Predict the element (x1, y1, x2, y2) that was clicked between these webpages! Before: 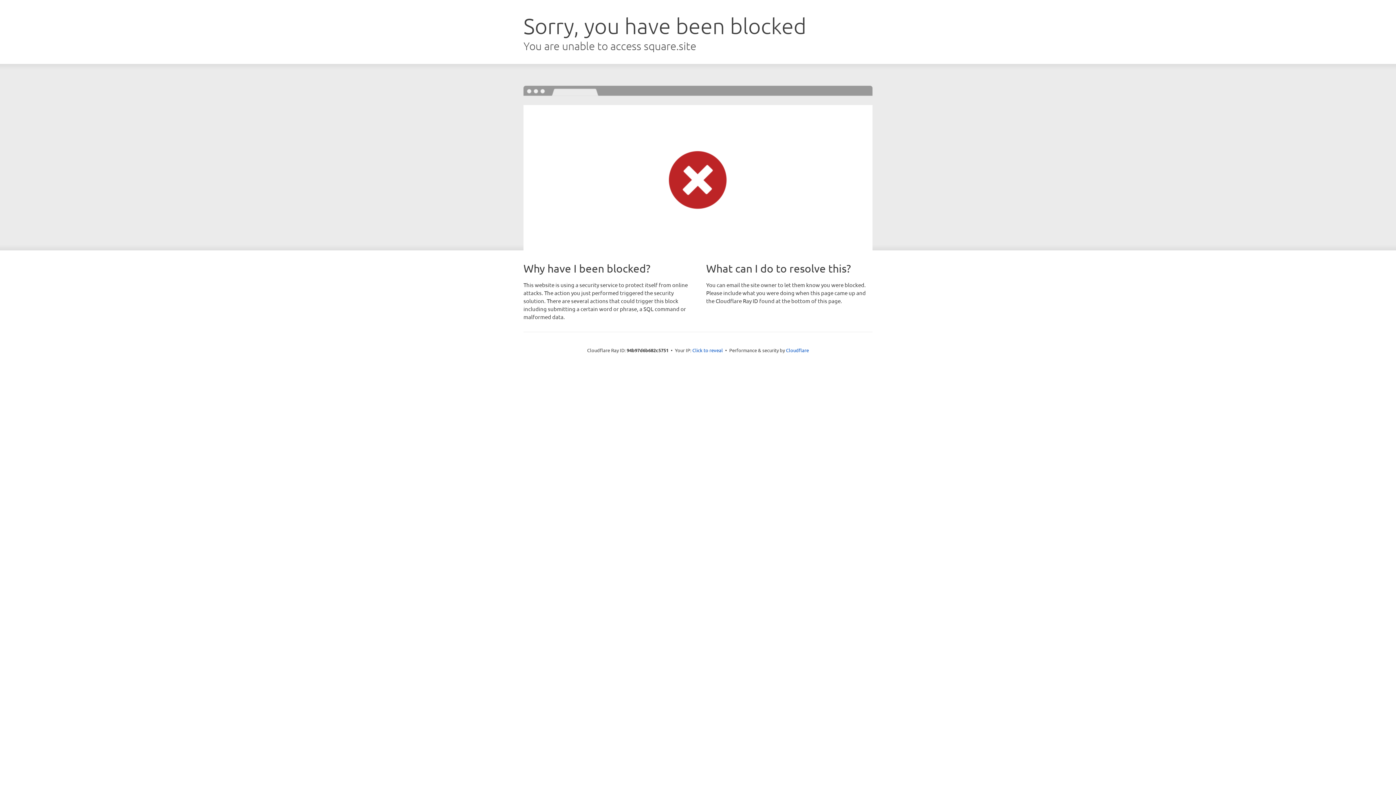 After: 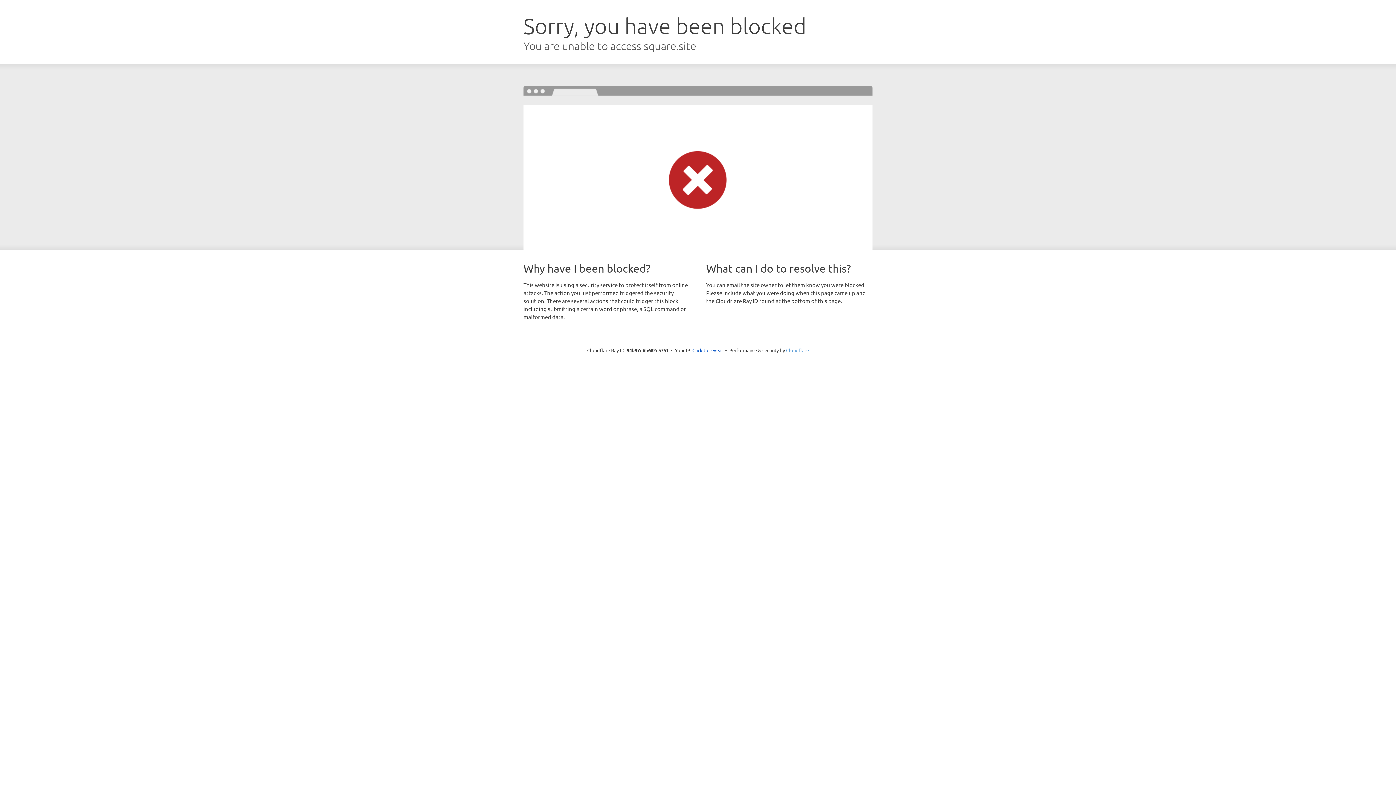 Action: label: Cloudflare bbox: (786, 347, 809, 353)